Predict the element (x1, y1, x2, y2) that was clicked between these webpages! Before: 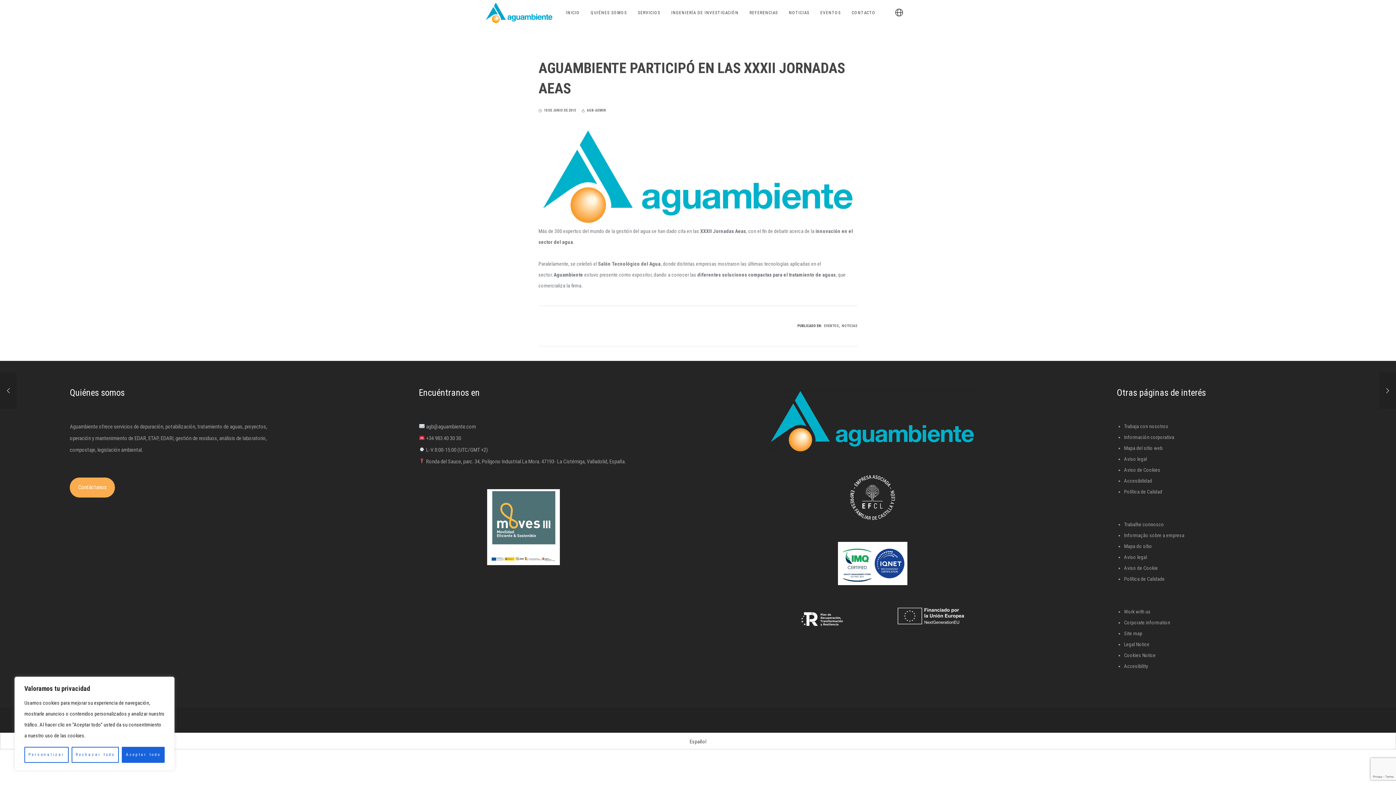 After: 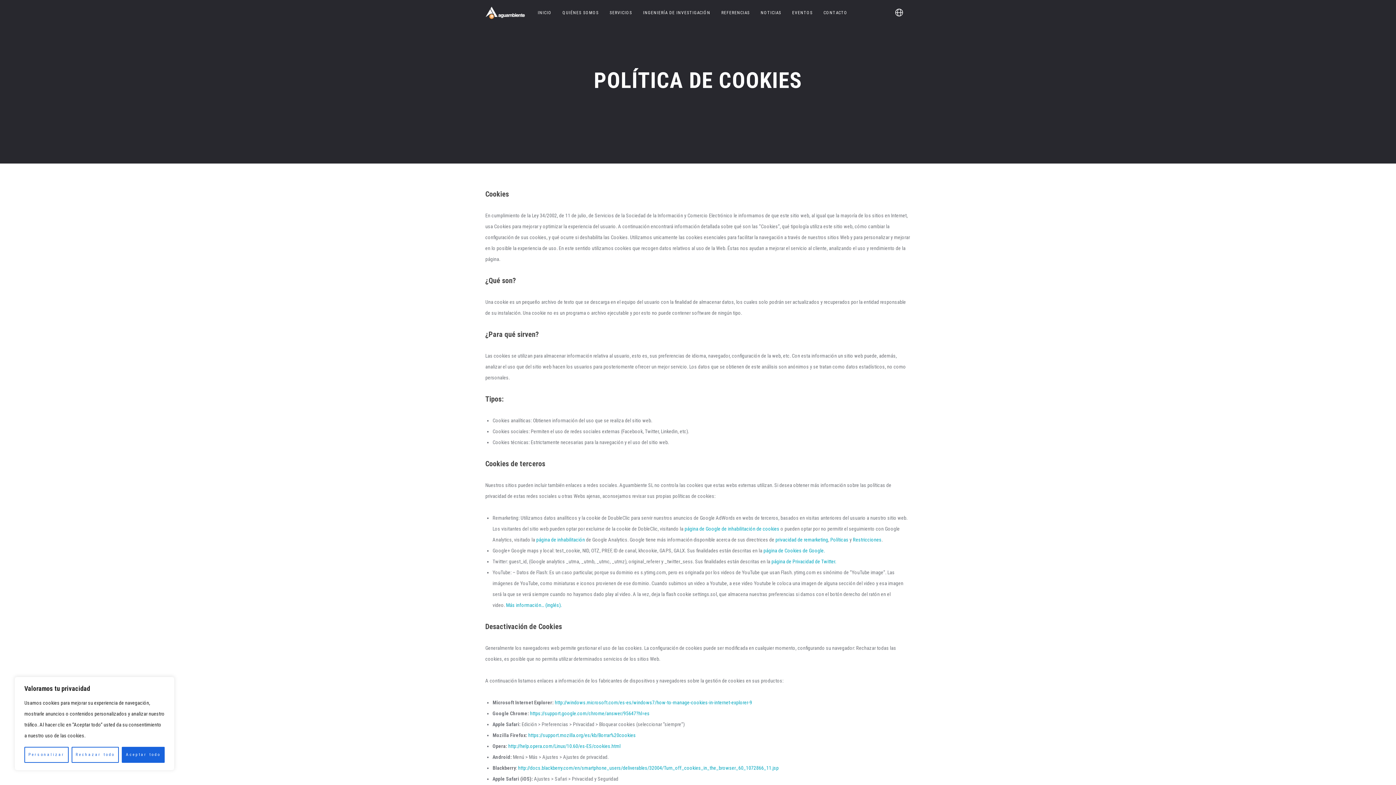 Action: bbox: (1124, 467, 1160, 472) label: Aviso de Cookies